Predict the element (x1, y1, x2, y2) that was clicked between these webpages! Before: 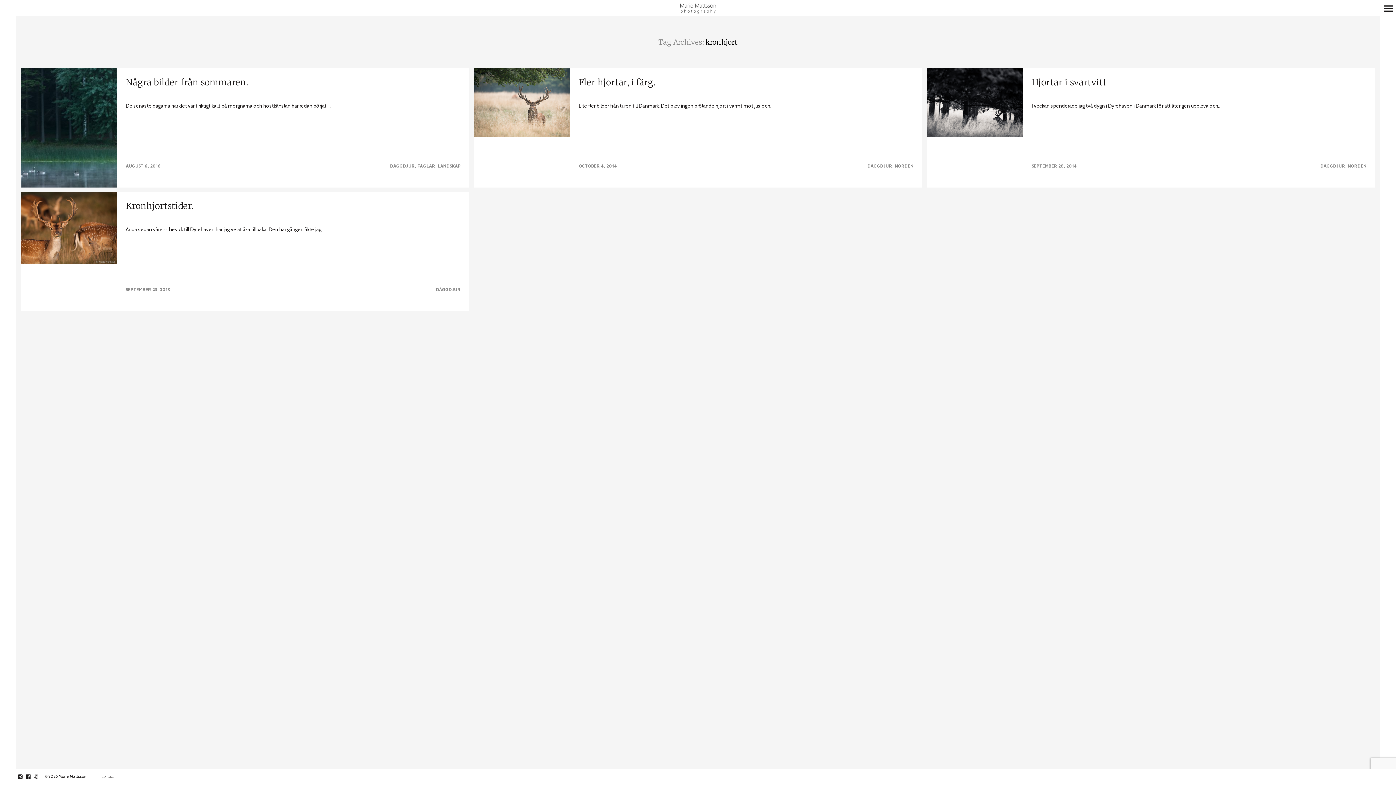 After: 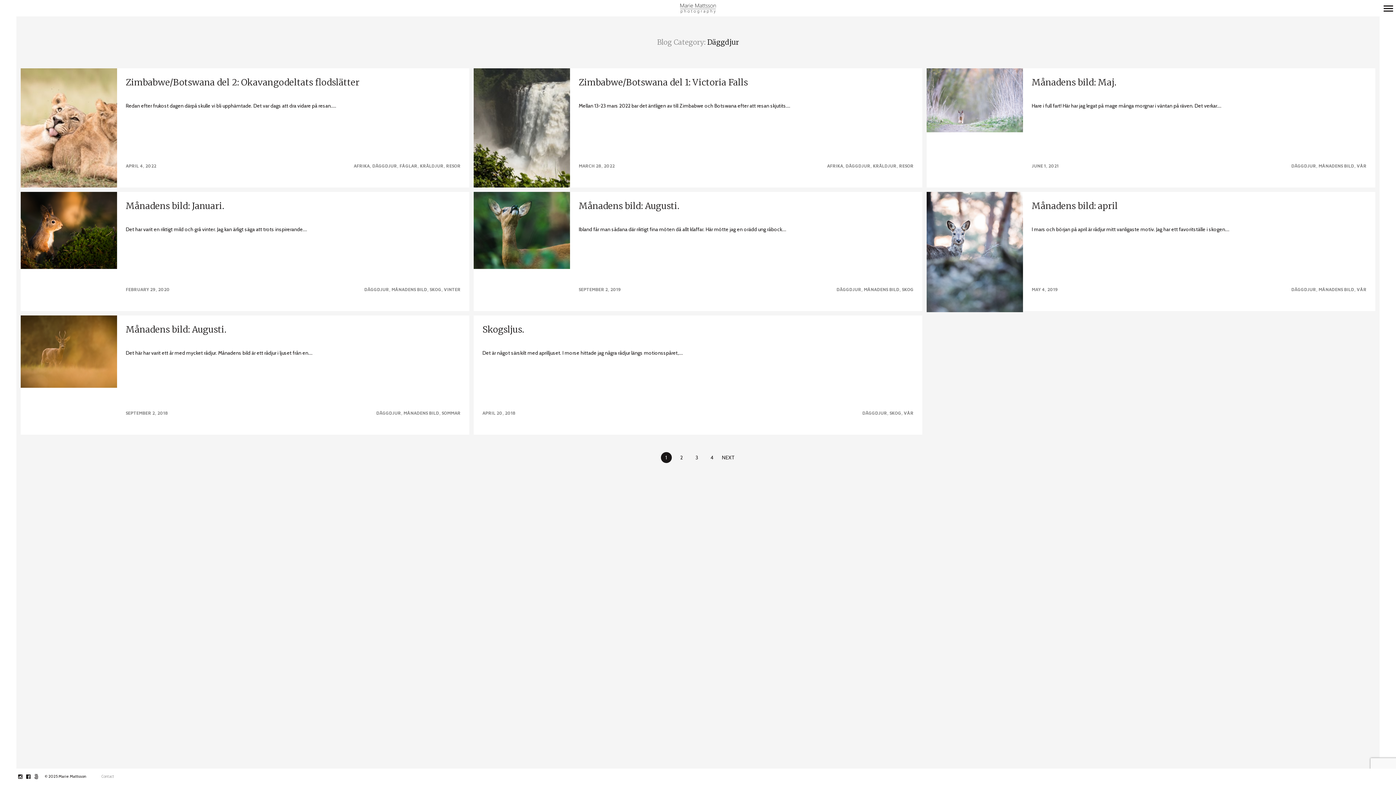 Action: label: DÄGGDJUR bbox: (1320, 162, 1346, 170)